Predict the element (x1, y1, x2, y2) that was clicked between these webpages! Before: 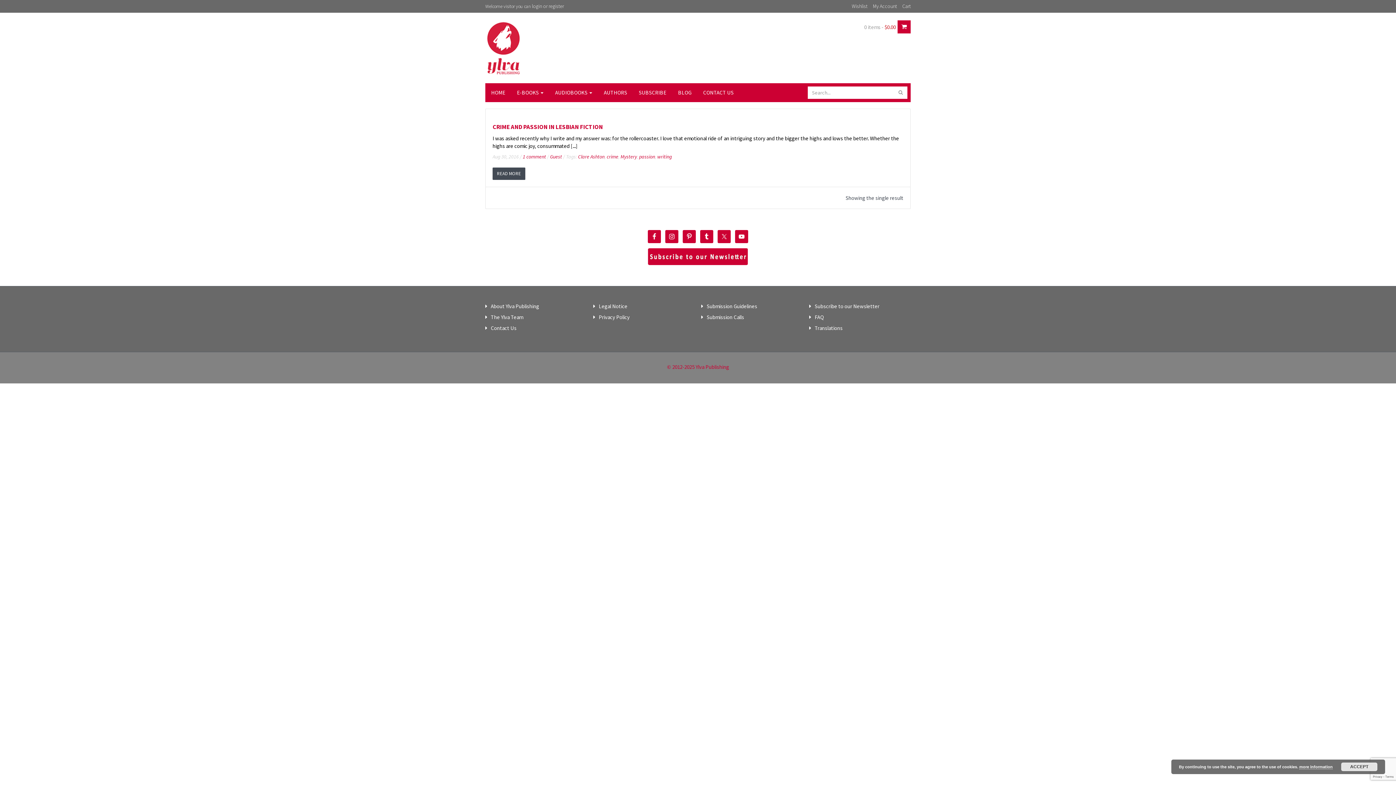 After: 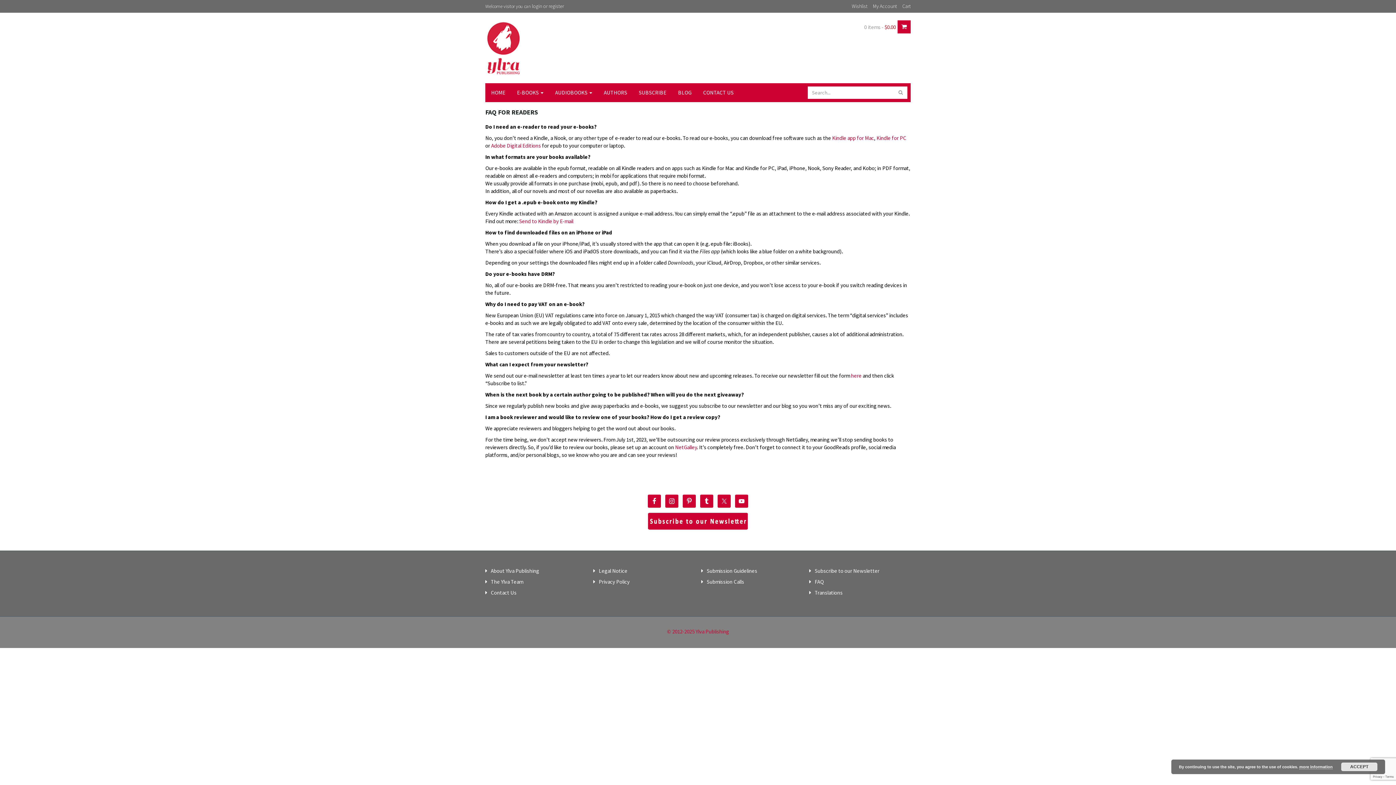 Action: label: FAQ bbox: (809, 313, 824, 320)